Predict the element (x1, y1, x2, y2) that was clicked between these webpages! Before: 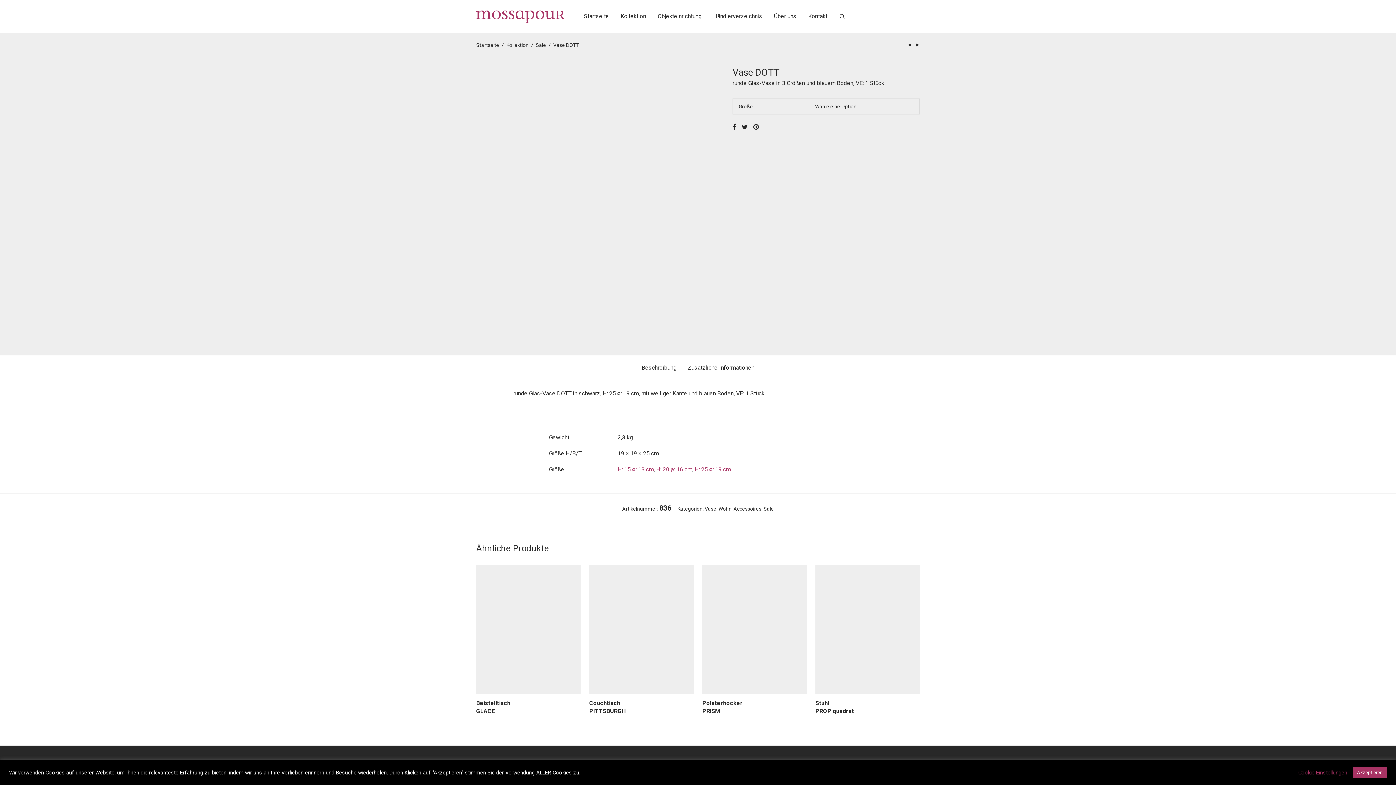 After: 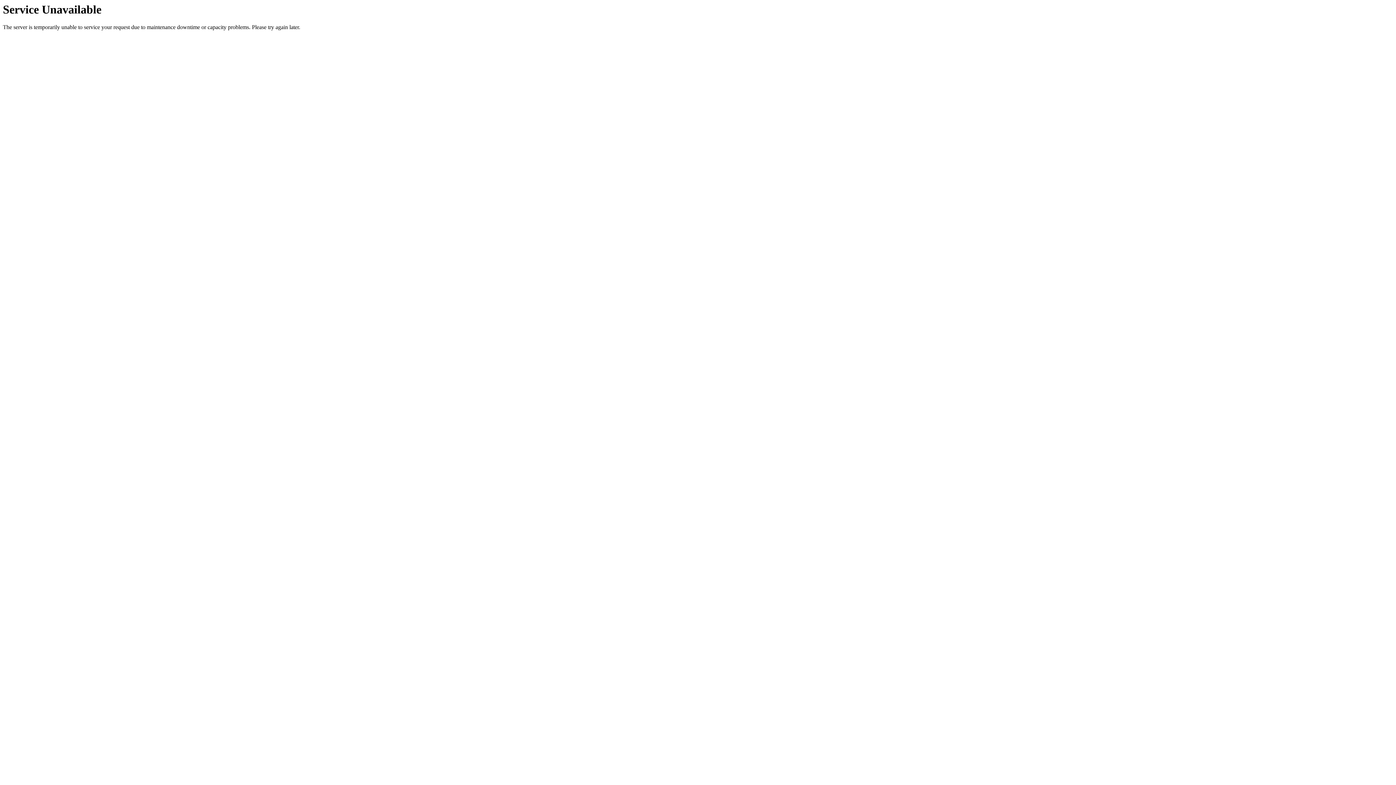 Action: bbox: (907, 42, 912, 47)